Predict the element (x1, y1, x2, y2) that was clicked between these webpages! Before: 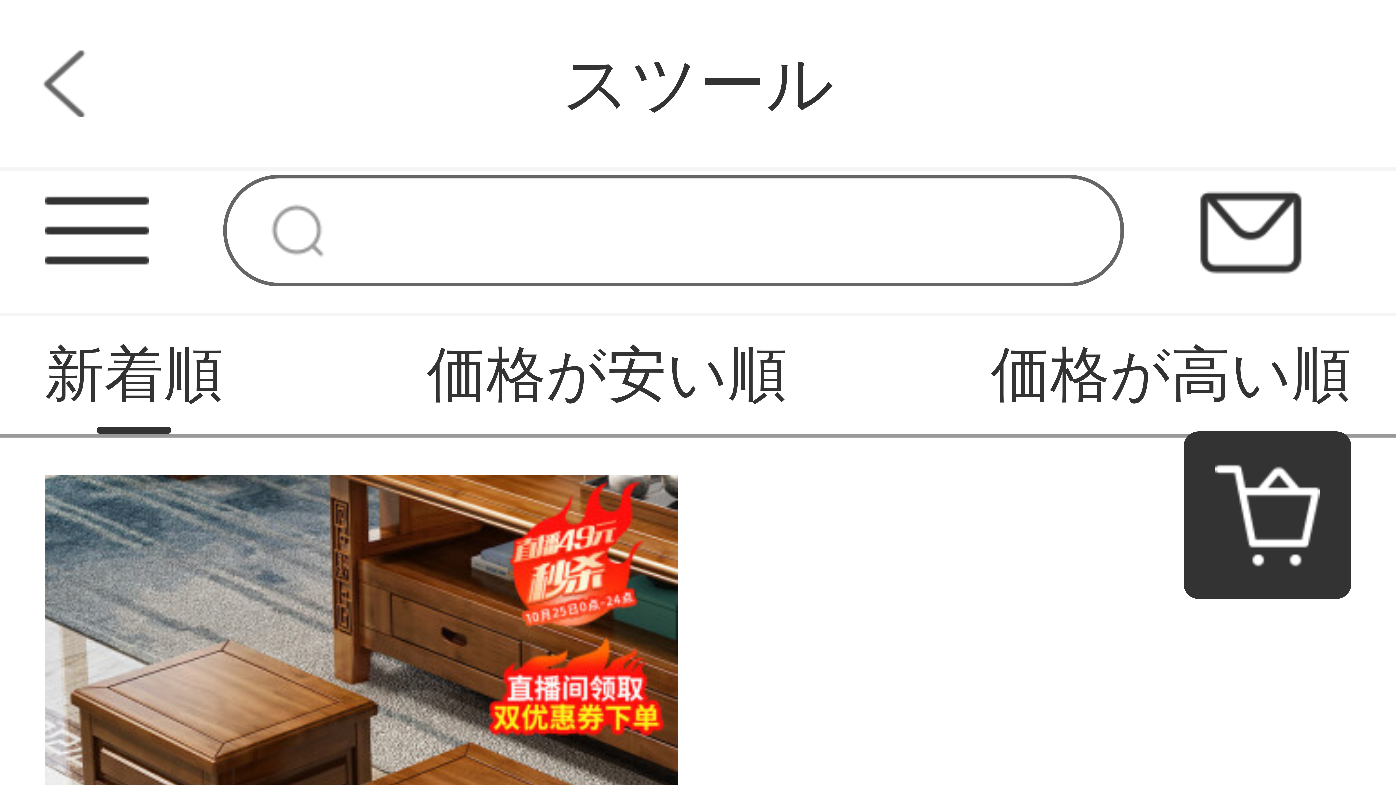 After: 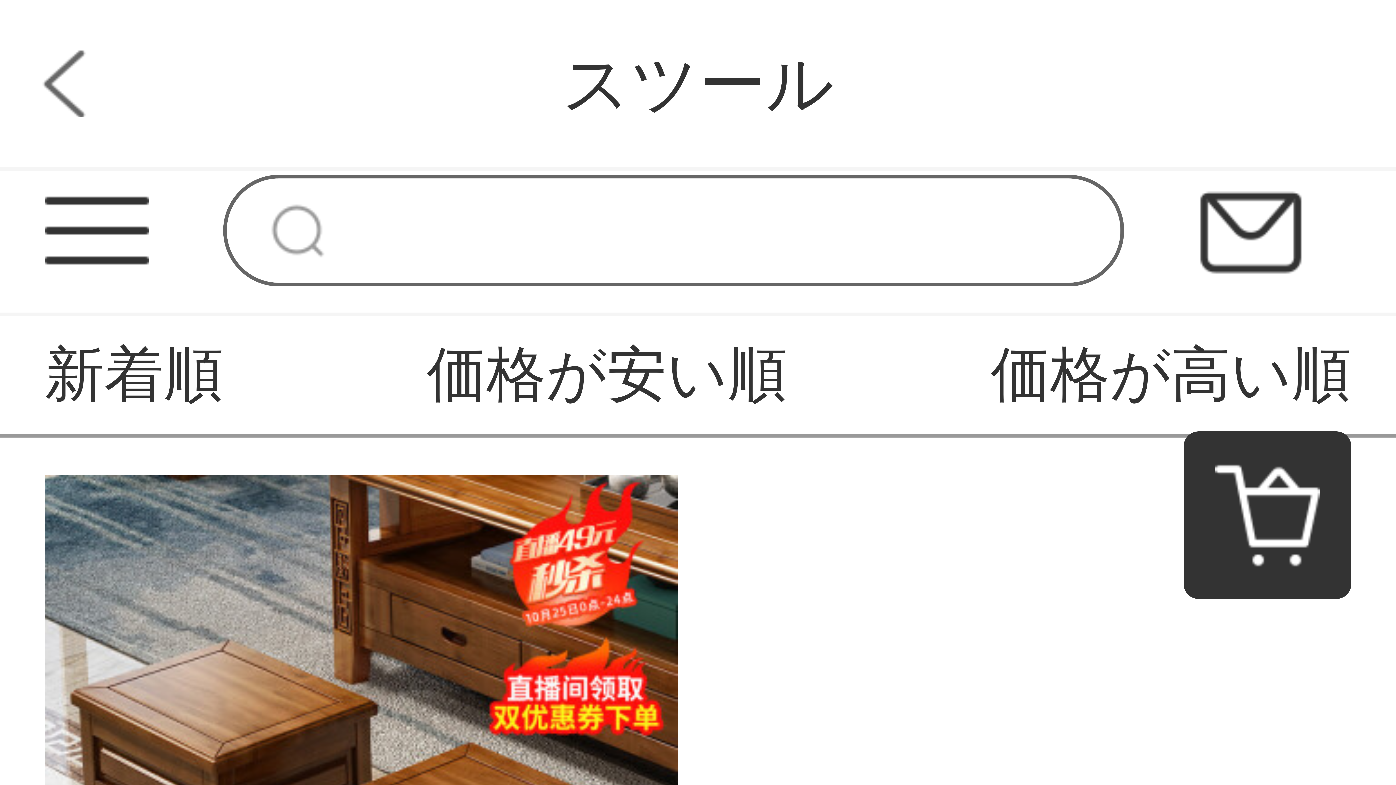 Action: label: 新着順 bbox: (44, 316, 223, 434)